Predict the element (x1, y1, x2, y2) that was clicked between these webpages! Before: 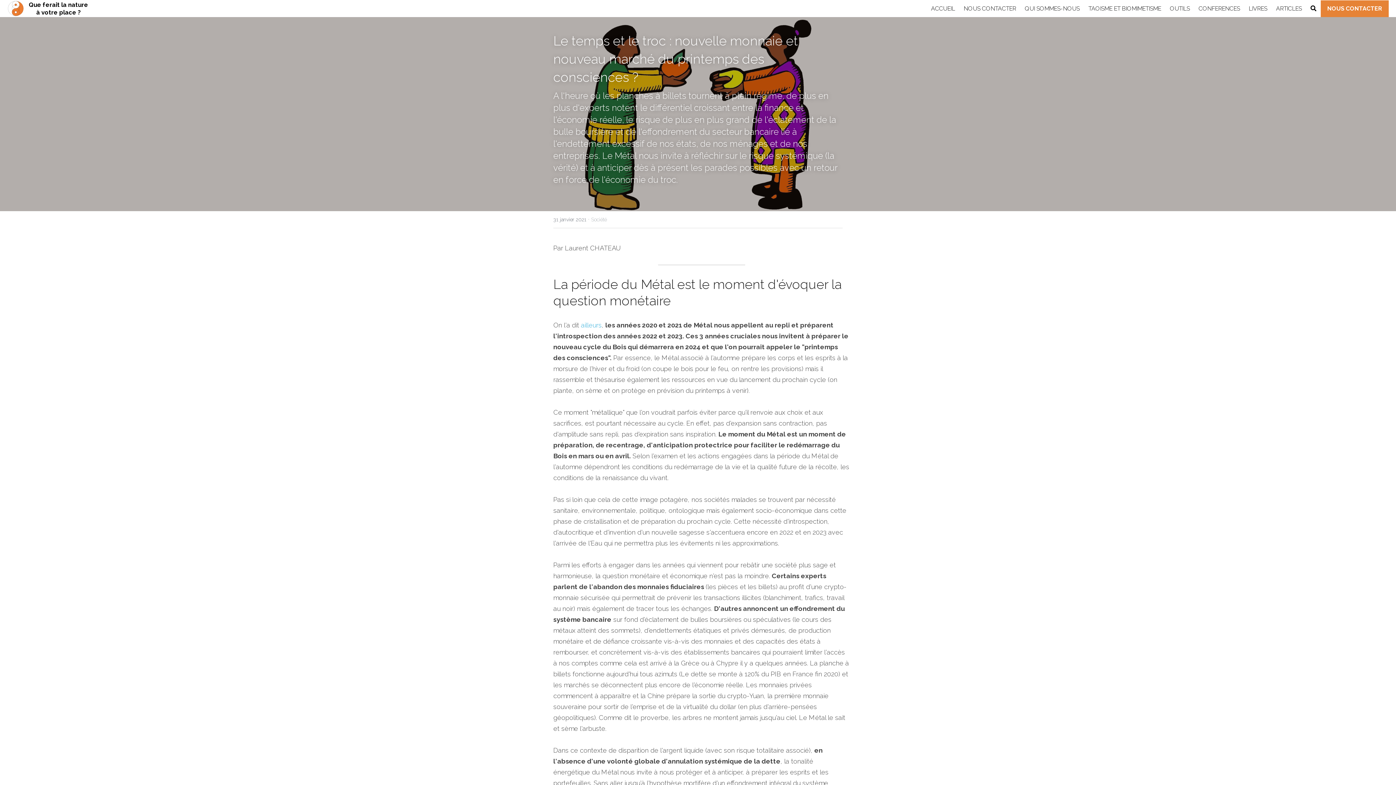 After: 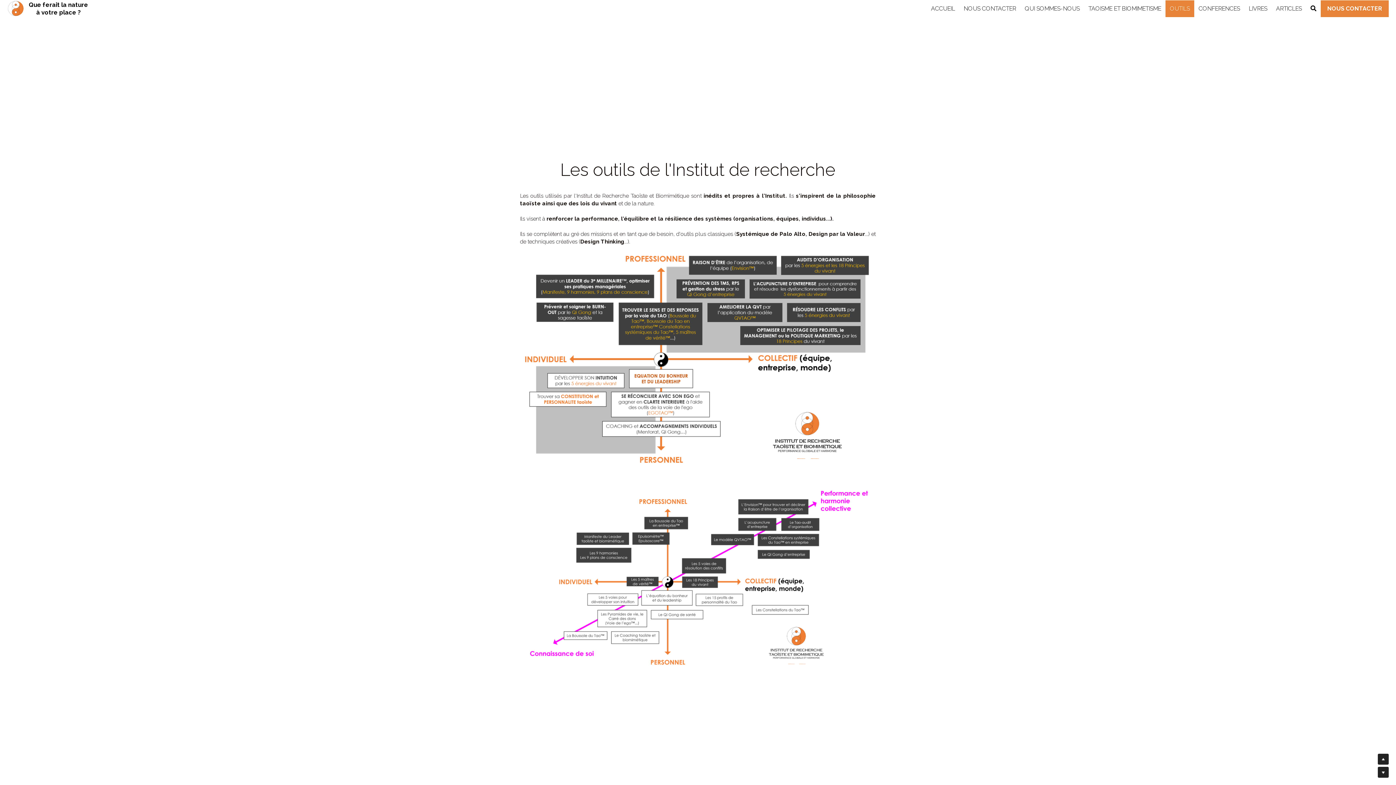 Action: label: OUTILS bbox: (1170, 5, 1190, 11)